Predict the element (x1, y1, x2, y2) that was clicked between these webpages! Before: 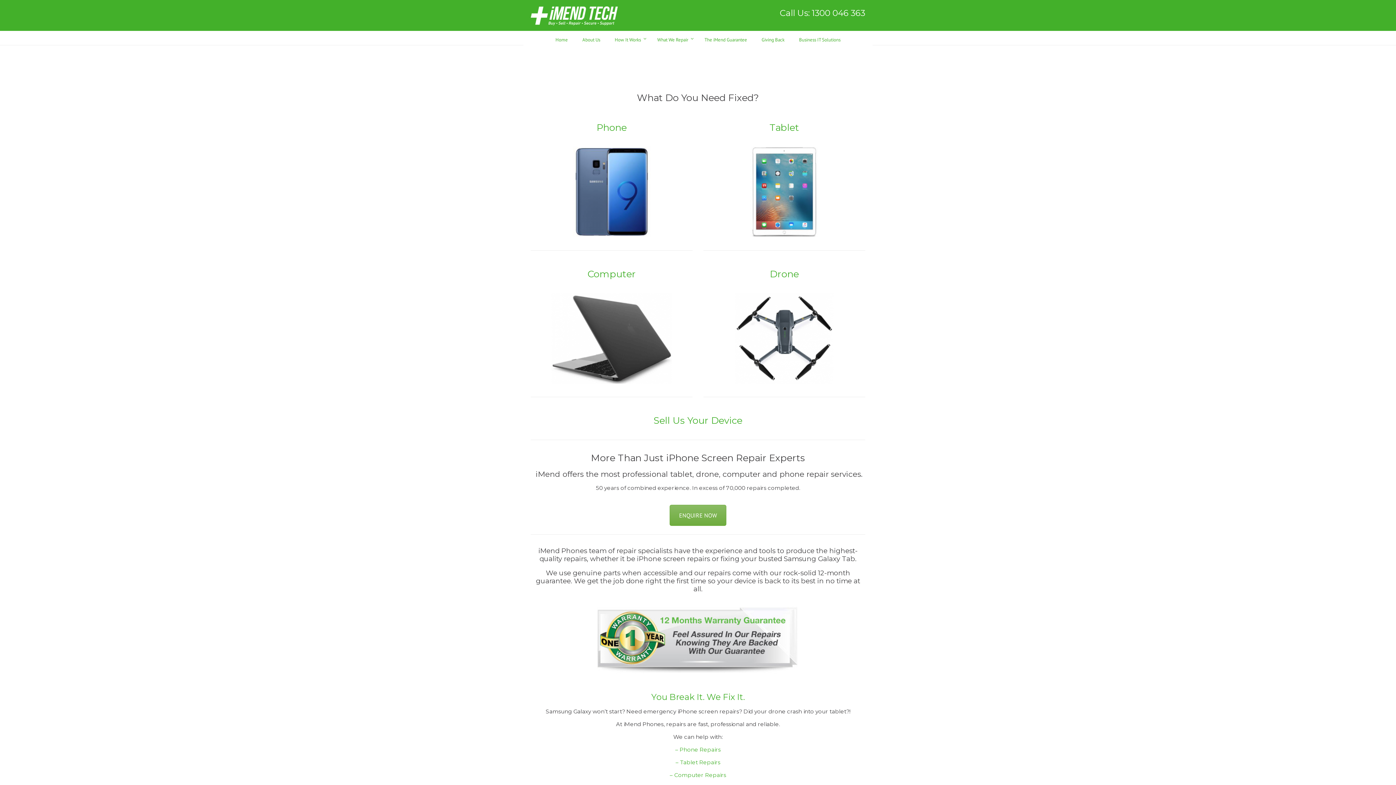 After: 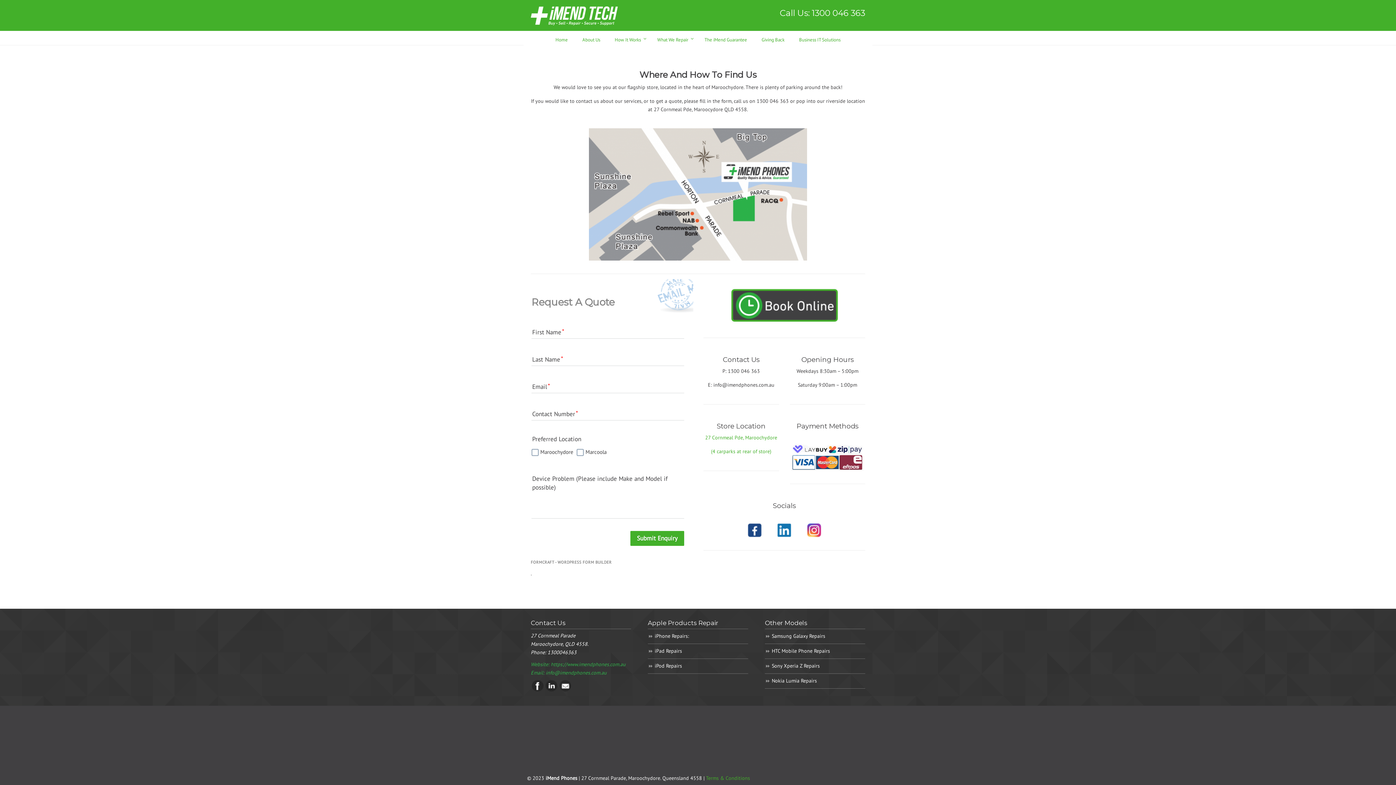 Action: label: ENQUIRE NOW bbox: (669, 505, 726, 526)